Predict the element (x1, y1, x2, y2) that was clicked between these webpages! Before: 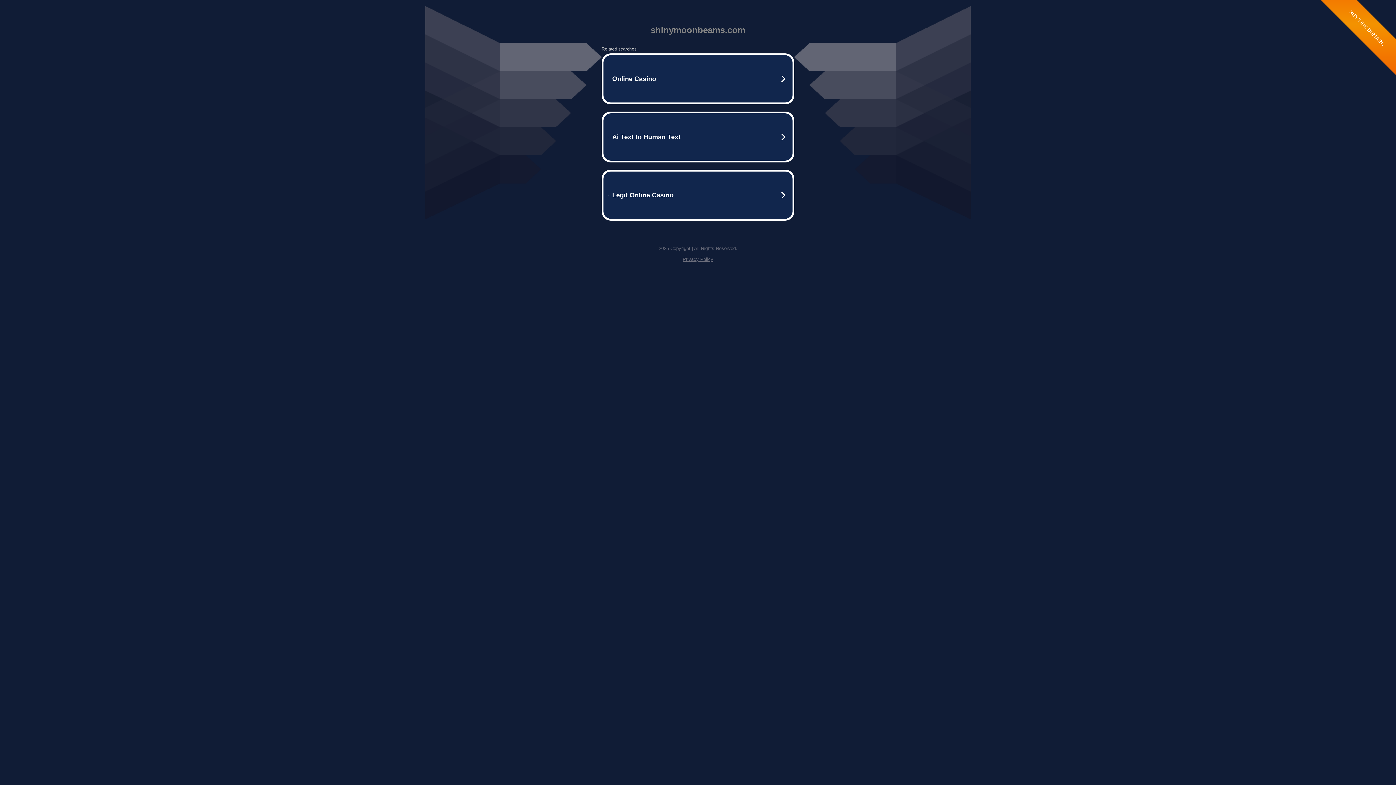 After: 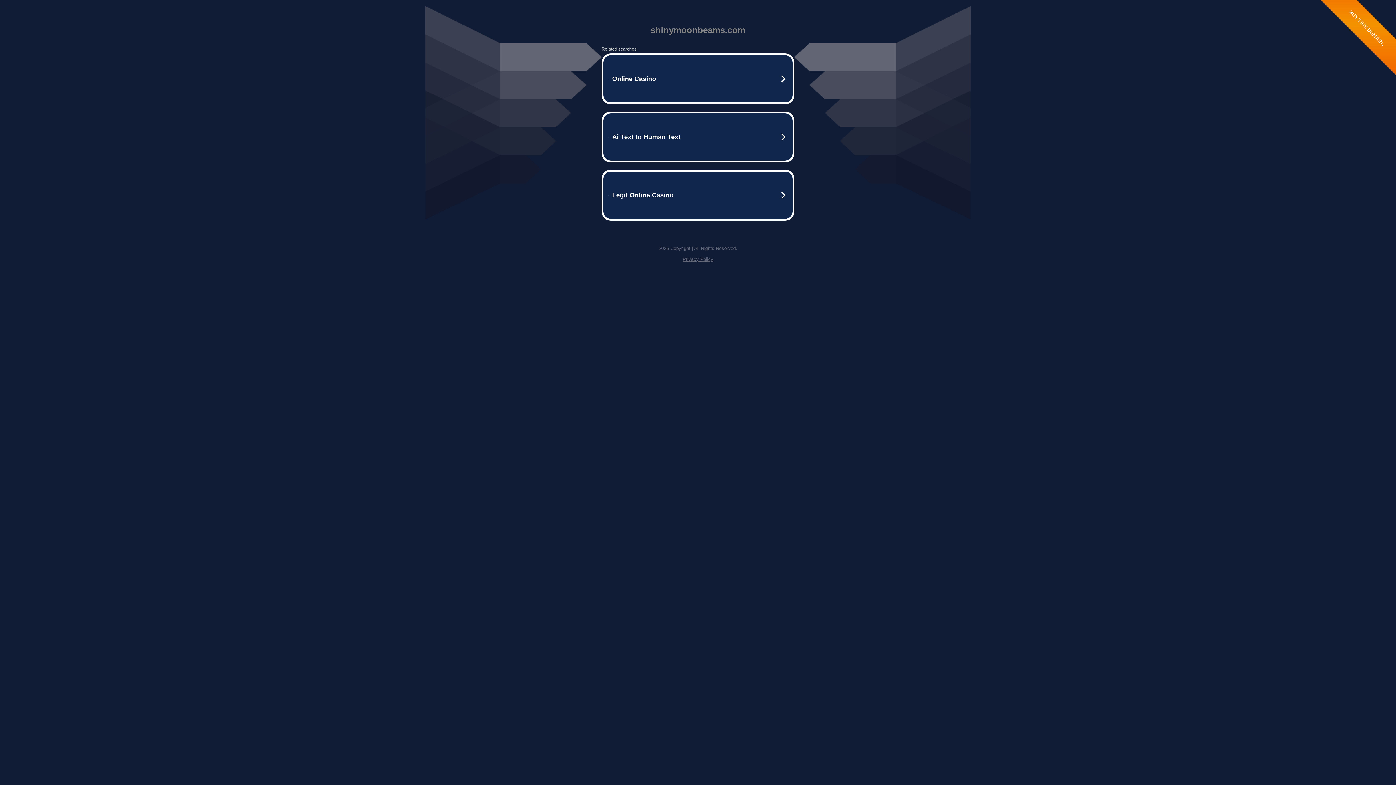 Action: bbox: (682, 256, 713, 262) label: Privacy Policy